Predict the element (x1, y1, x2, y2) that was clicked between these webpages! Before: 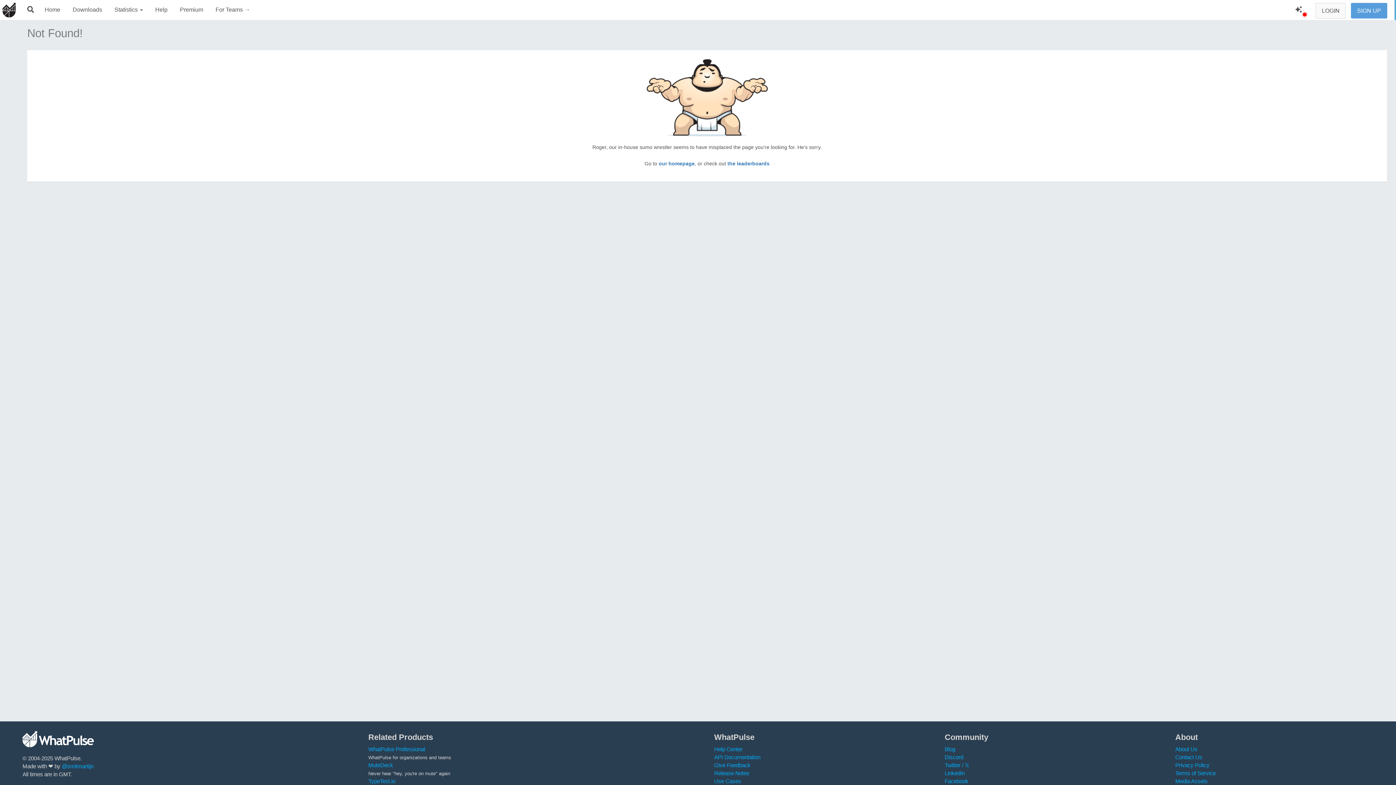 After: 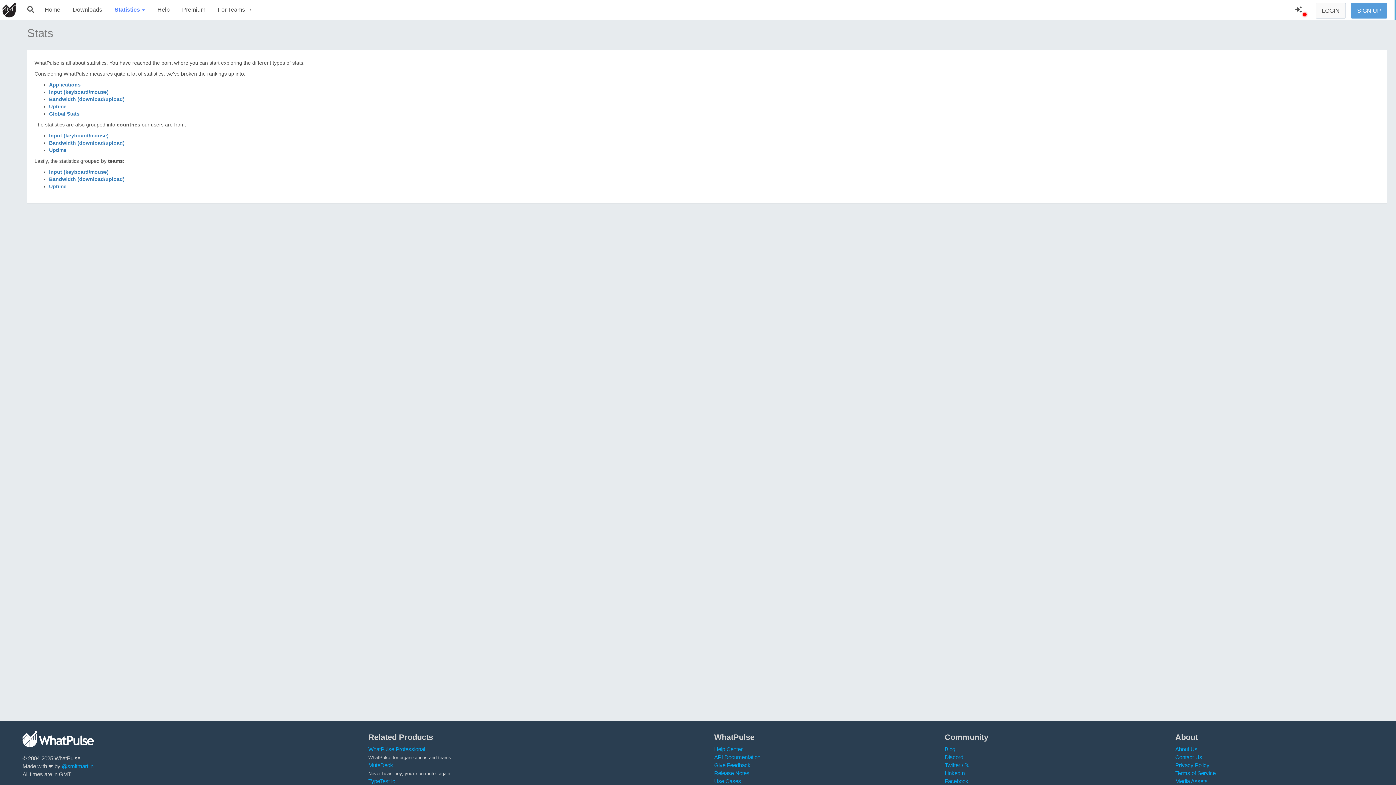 Action: label: the leaderboards bbox: (727, 160, 769, 166)